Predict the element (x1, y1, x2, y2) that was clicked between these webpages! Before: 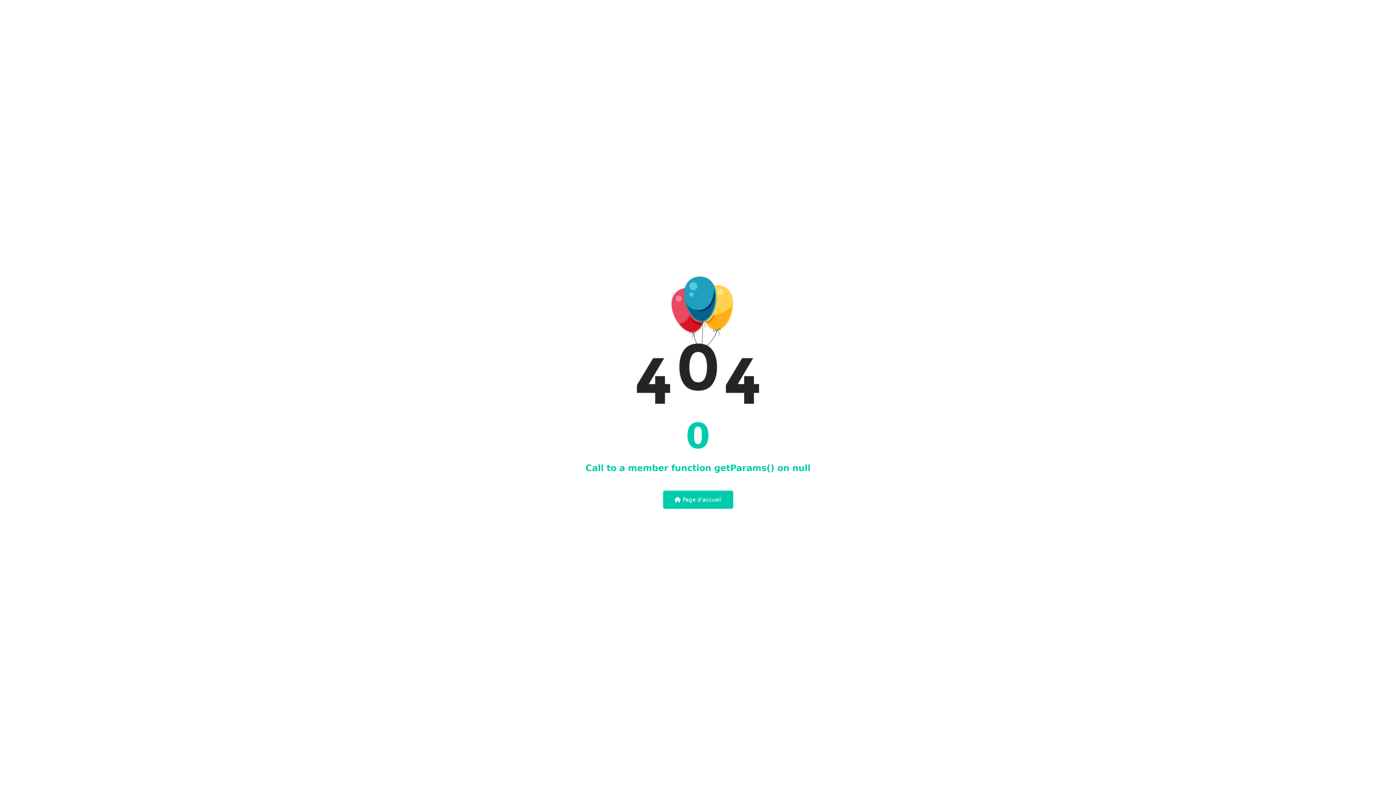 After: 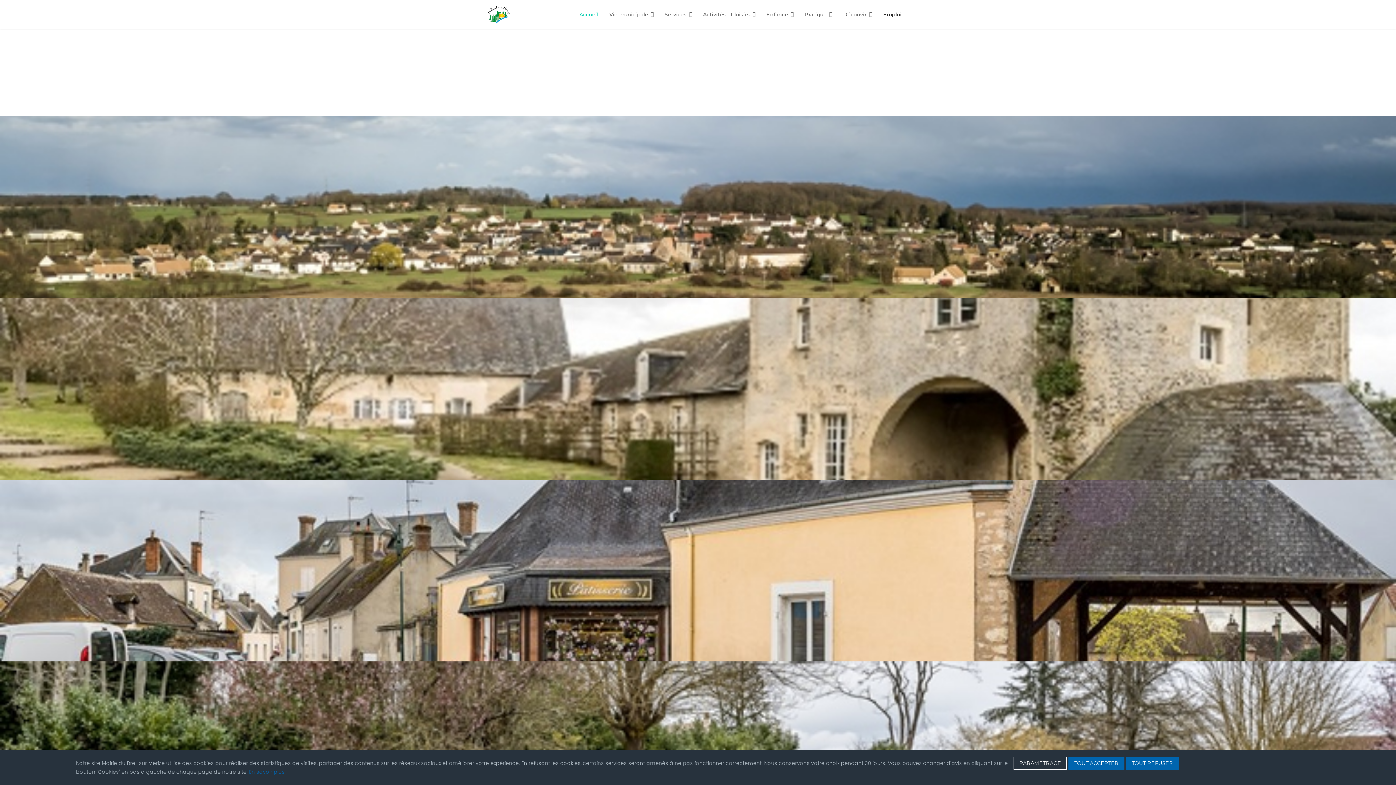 Action: label:  Page d'accueil bbox: (663, 490, 733, 508)